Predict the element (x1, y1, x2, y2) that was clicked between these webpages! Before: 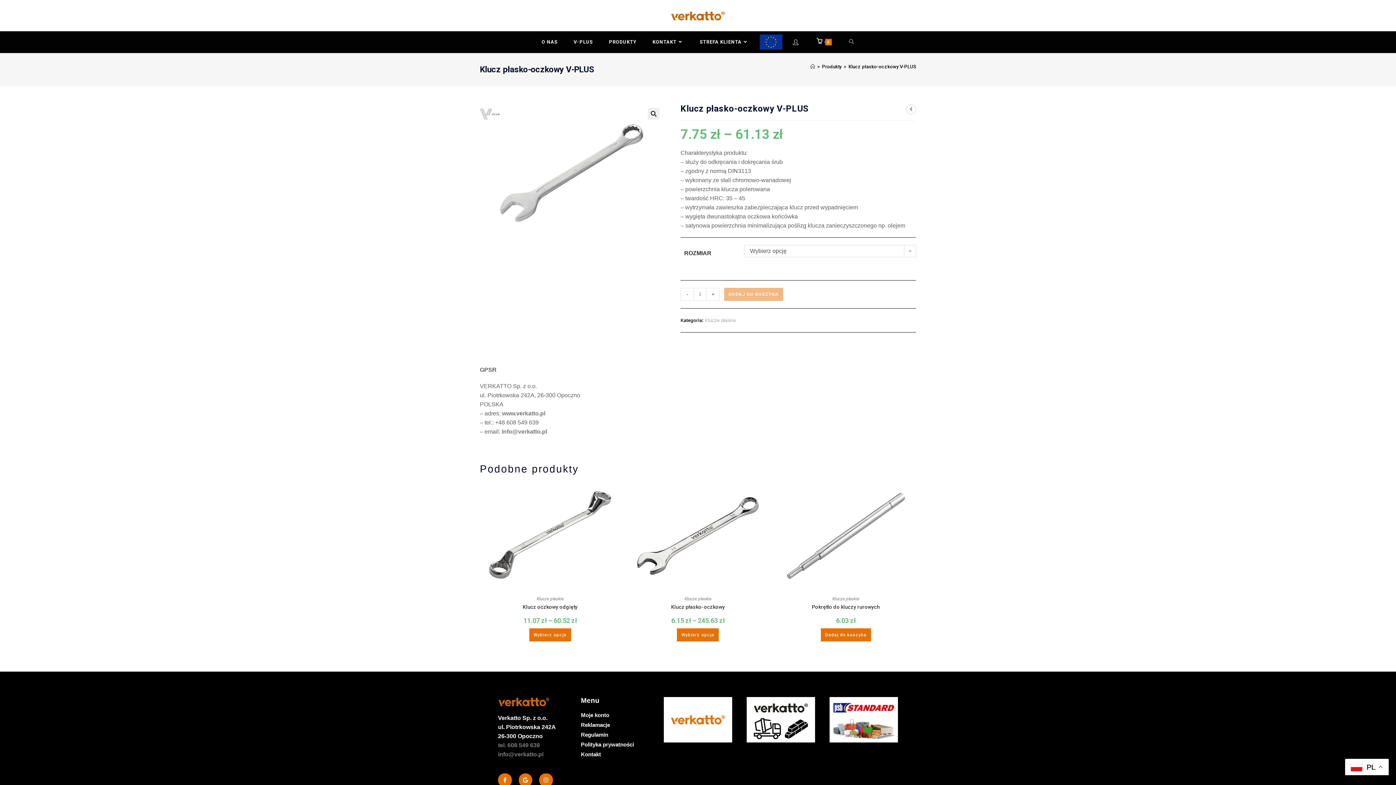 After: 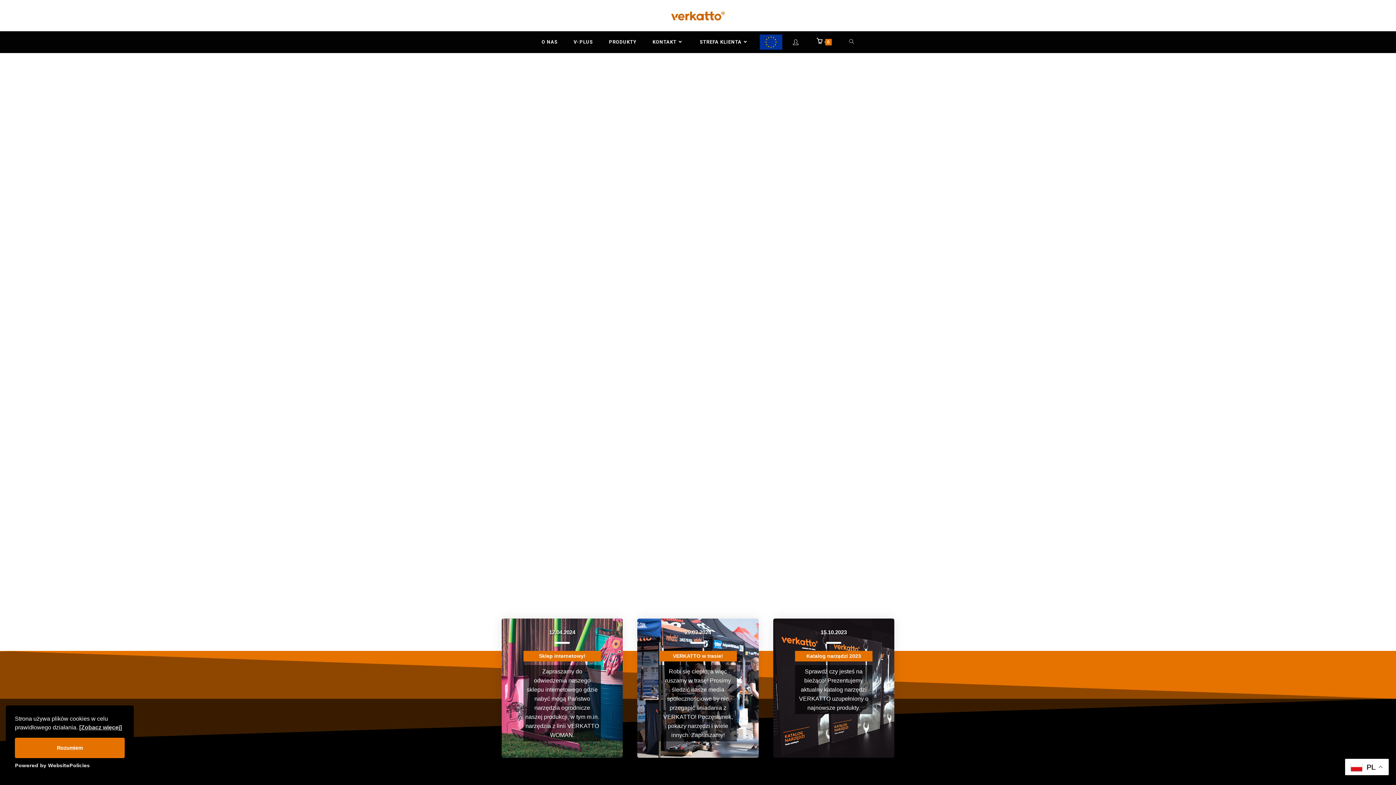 Action: bbox: (664, 697, 732, 742)